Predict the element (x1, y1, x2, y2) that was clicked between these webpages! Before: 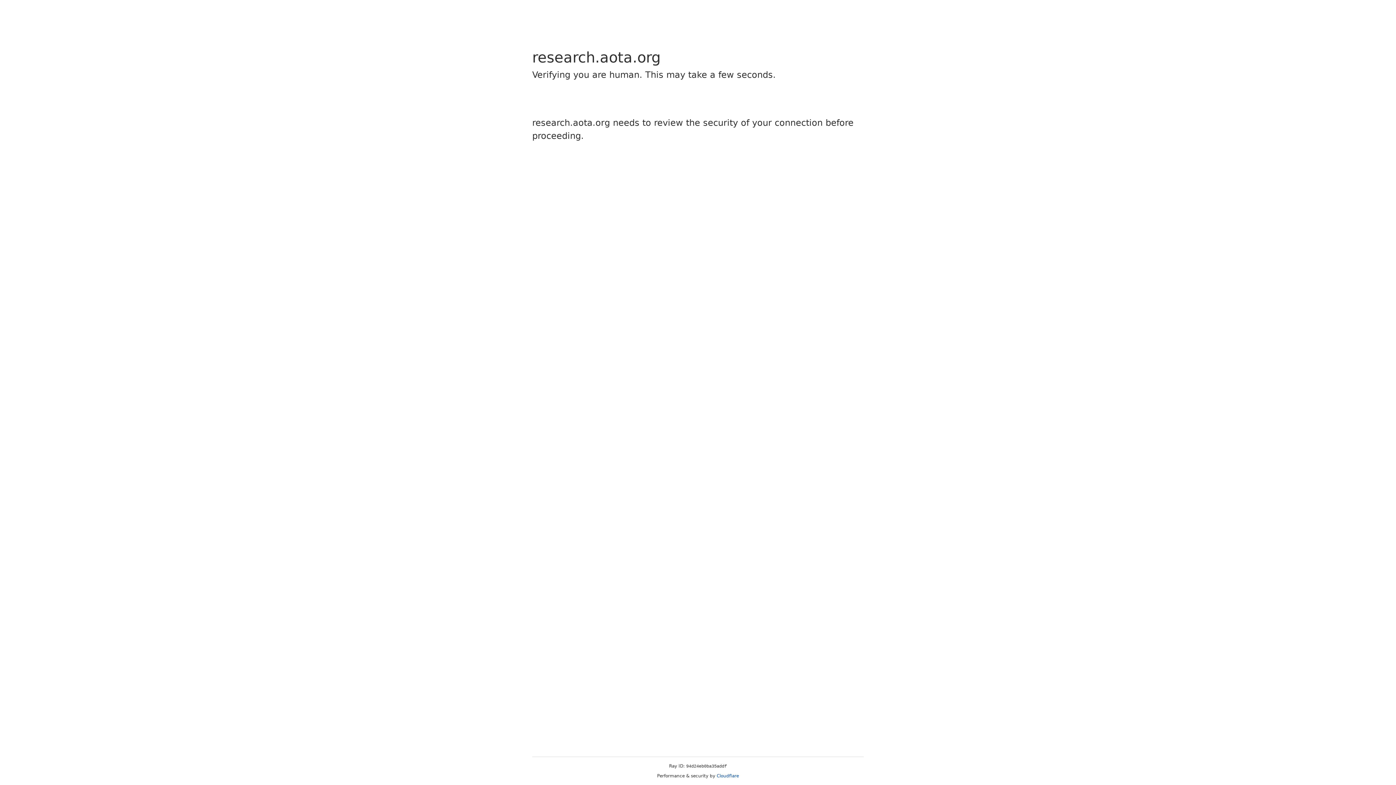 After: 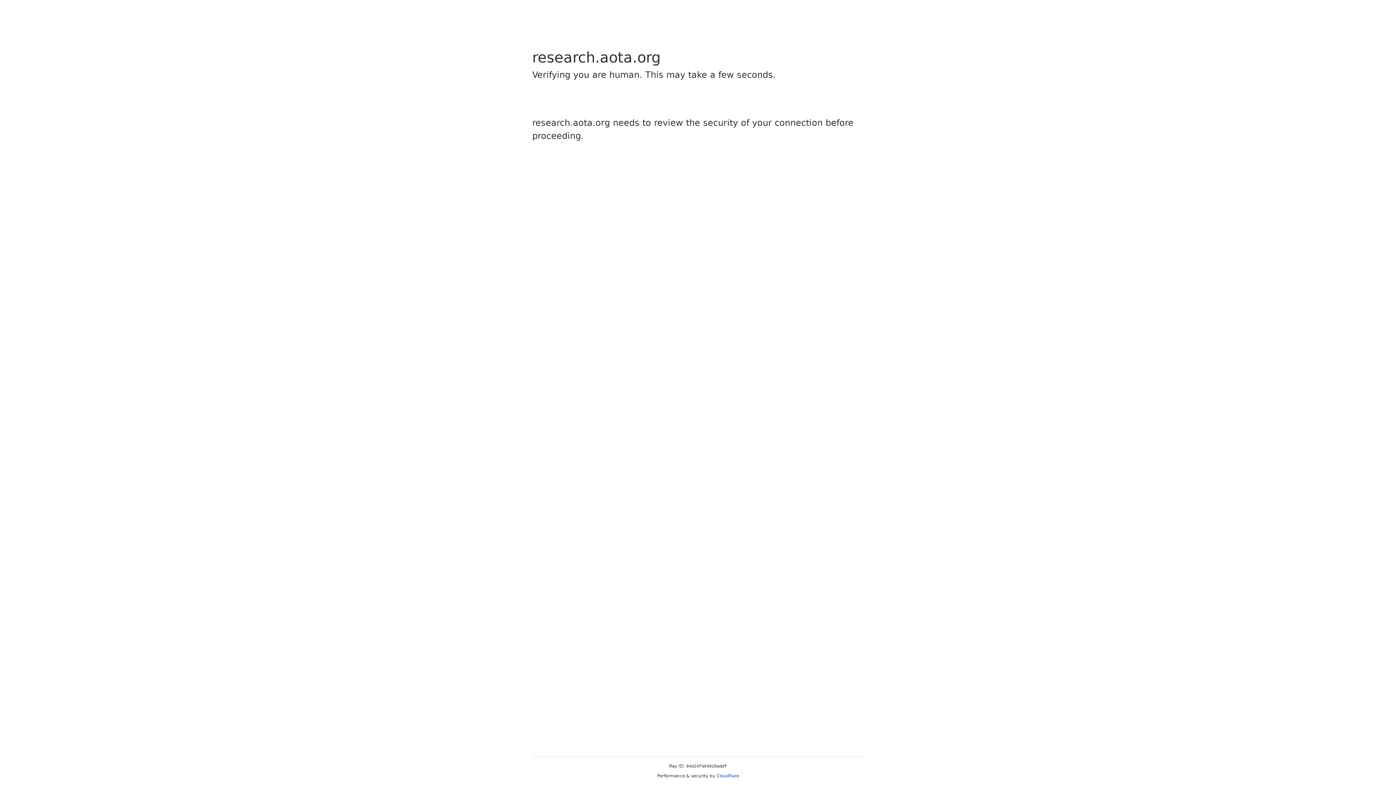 Action: label: Cloudflare bbox: (716, 773, 739, 778)